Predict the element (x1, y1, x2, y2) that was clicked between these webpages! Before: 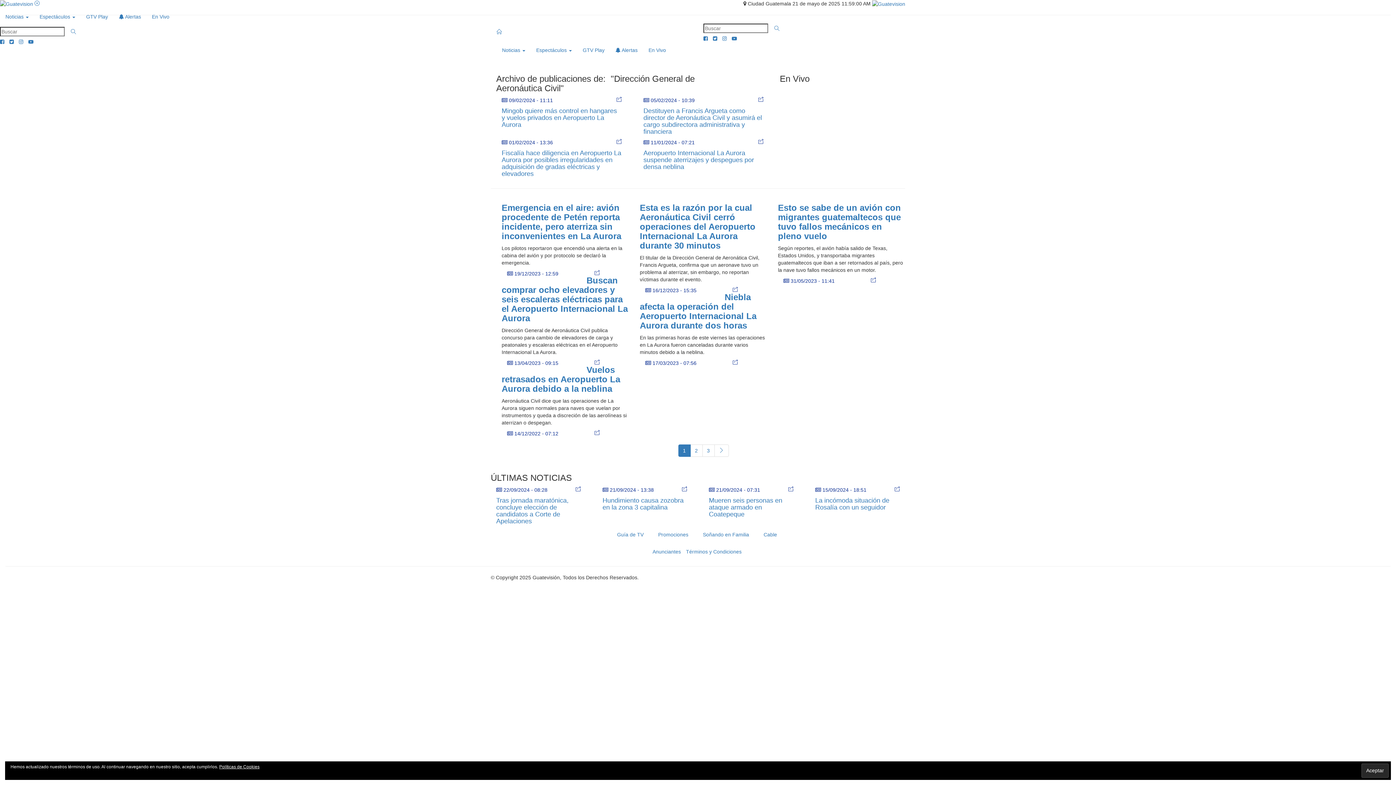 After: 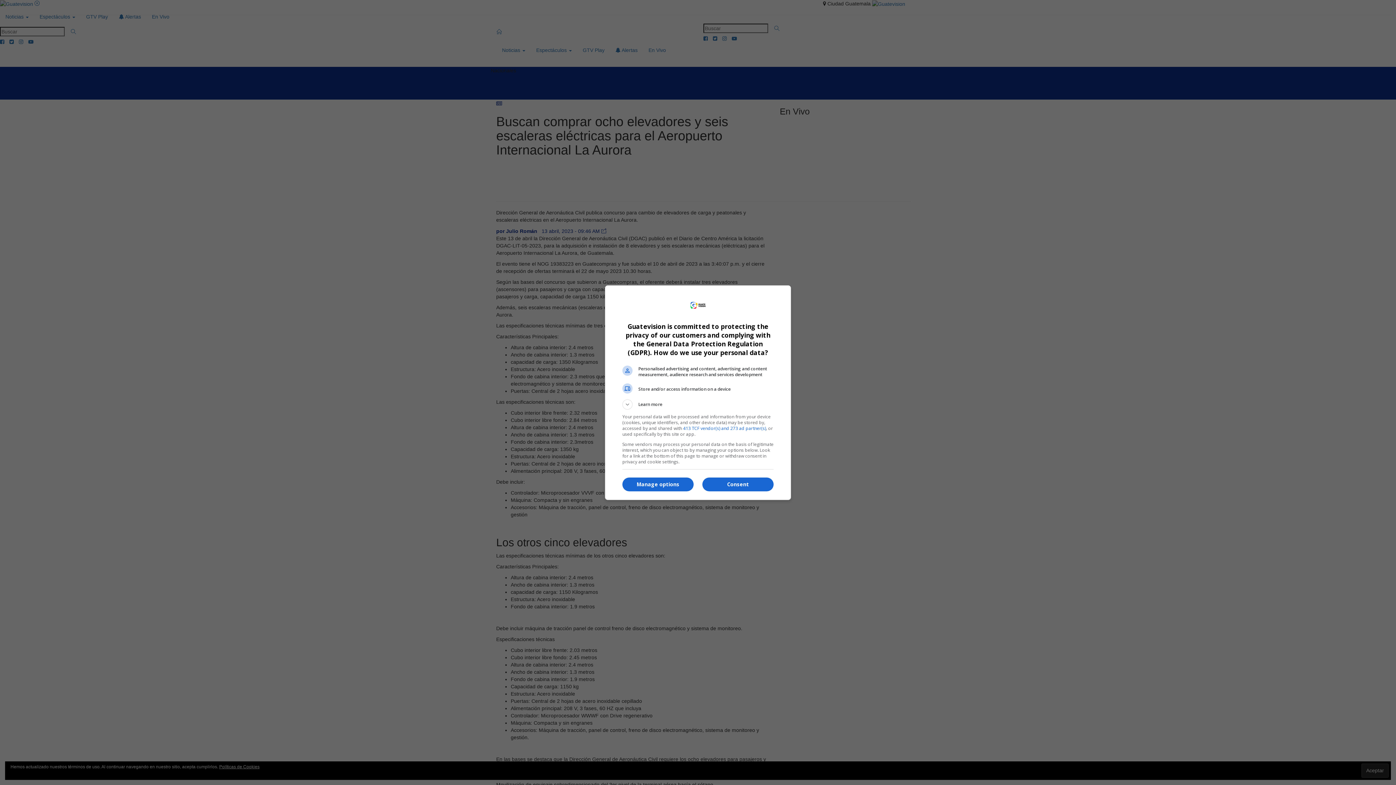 Action: bbox: (501, 275, 628, 323) label: Buscan comprar ocho elevadores y seis escaleras eléctricas para el Aeropuerto Internacional La Aurora